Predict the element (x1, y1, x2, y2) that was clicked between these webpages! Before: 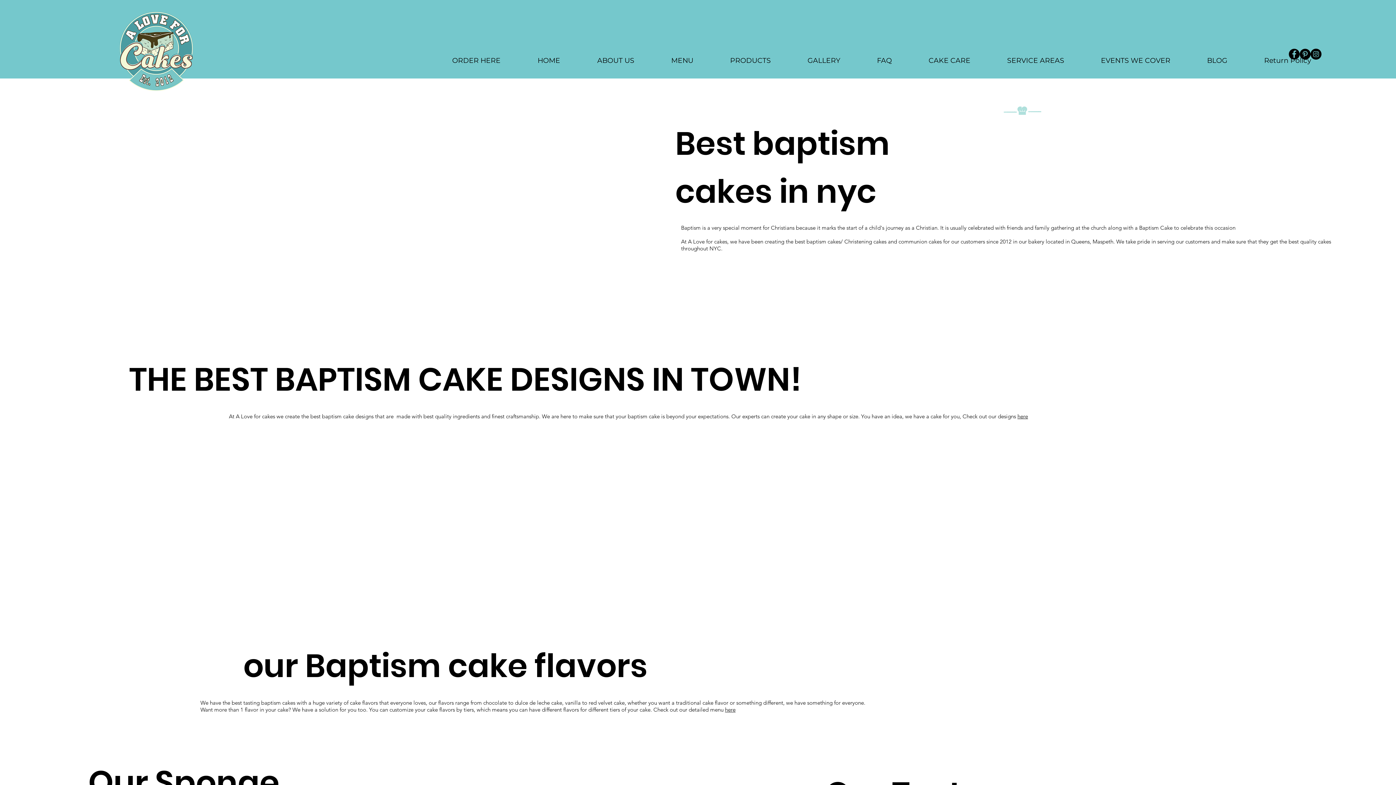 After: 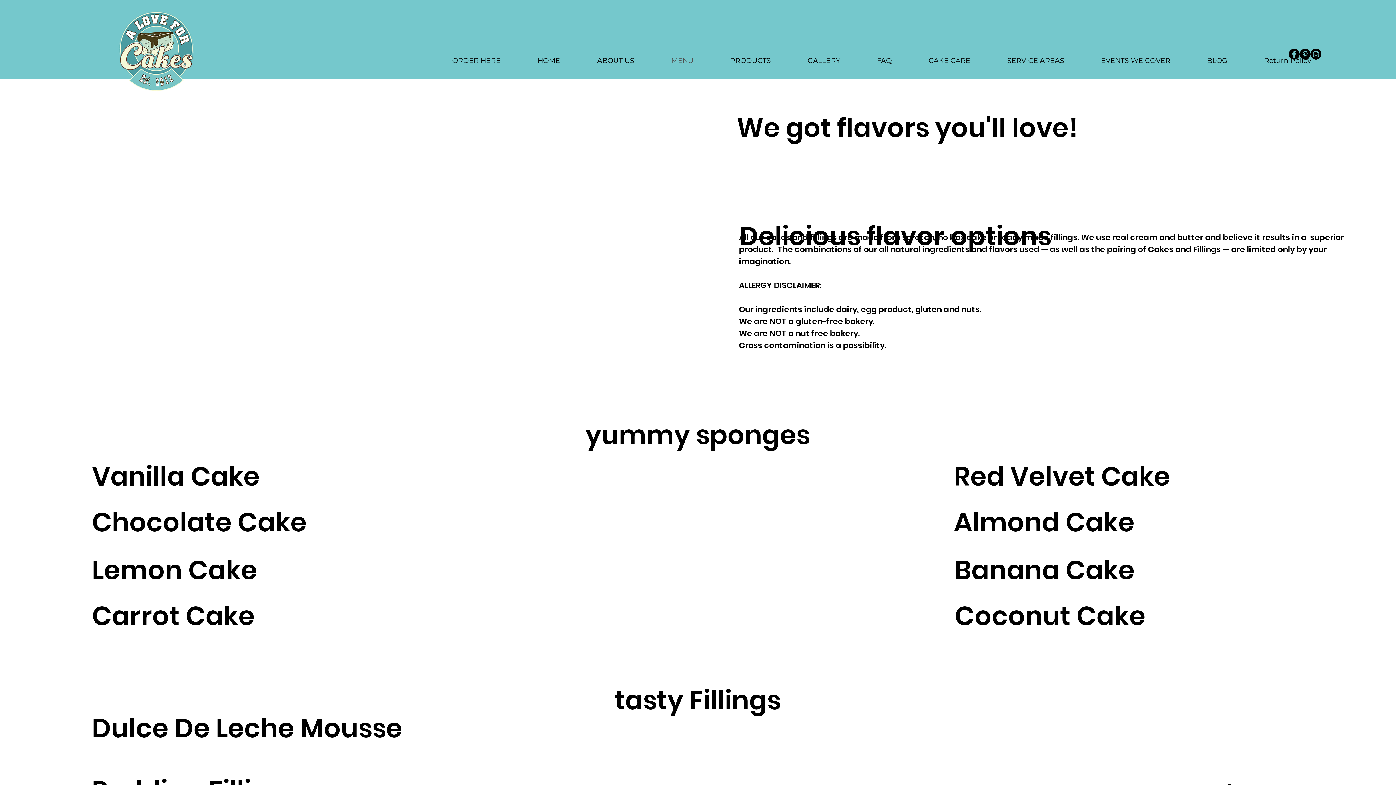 Action: bbox: (653, 51, 711, 70) label: MENU